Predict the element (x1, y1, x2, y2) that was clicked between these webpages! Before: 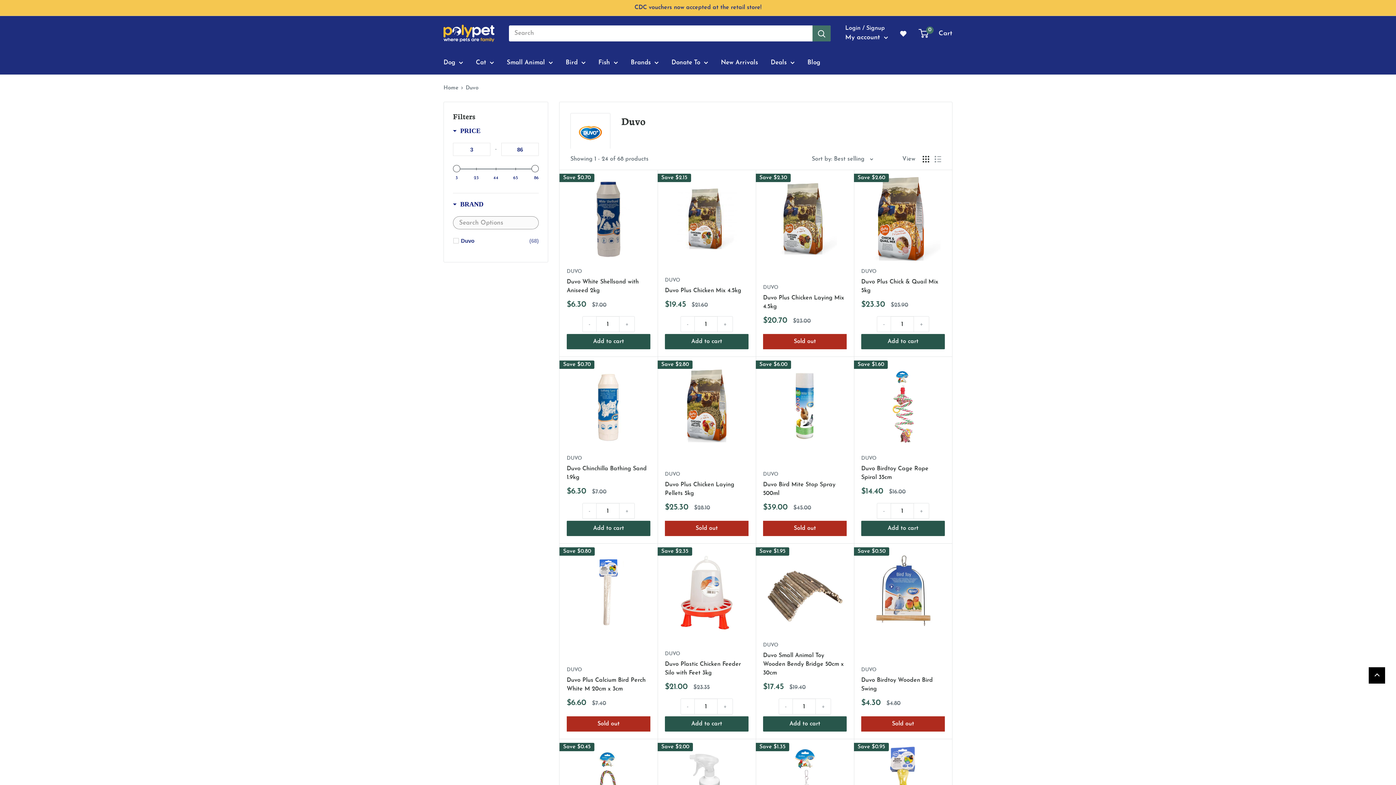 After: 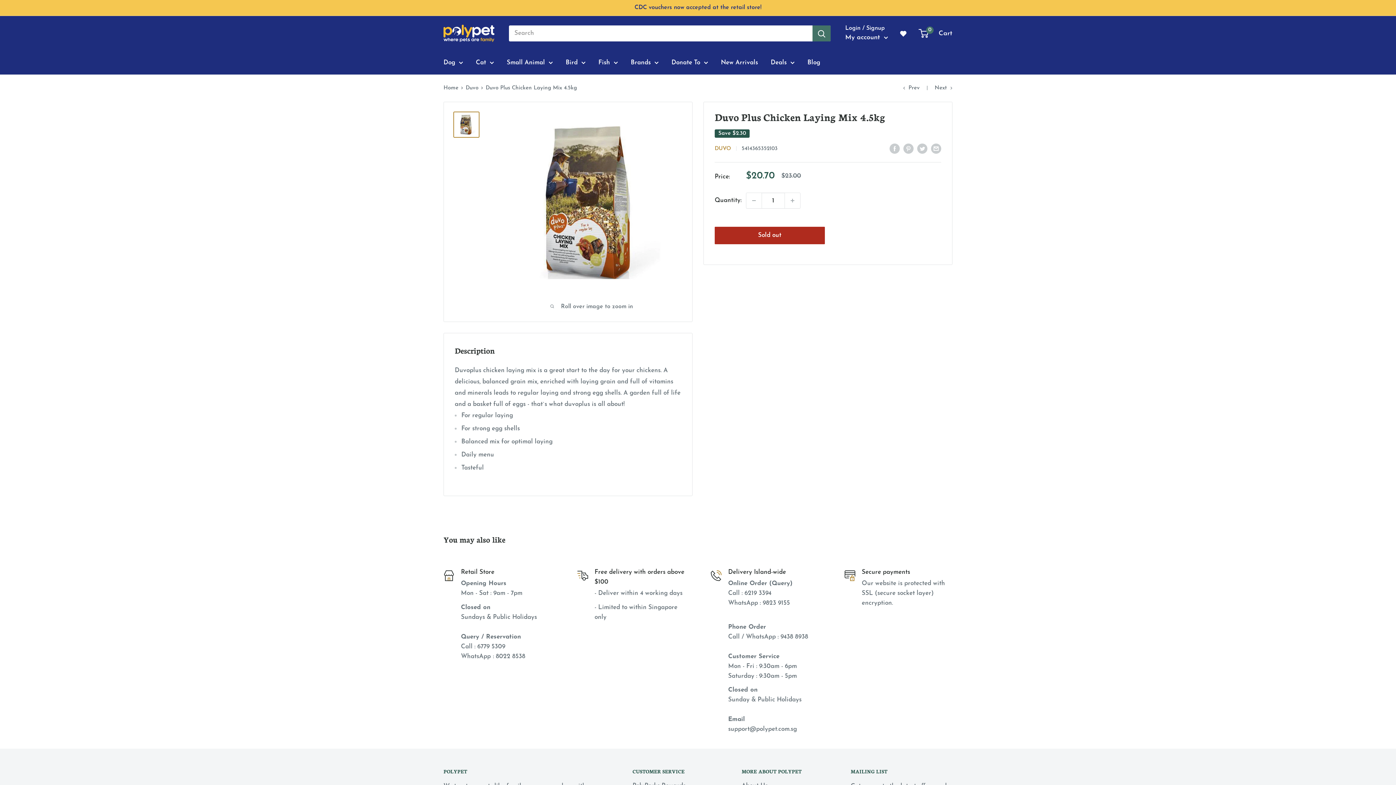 Action: bbox: (763, 177, 846, 260)